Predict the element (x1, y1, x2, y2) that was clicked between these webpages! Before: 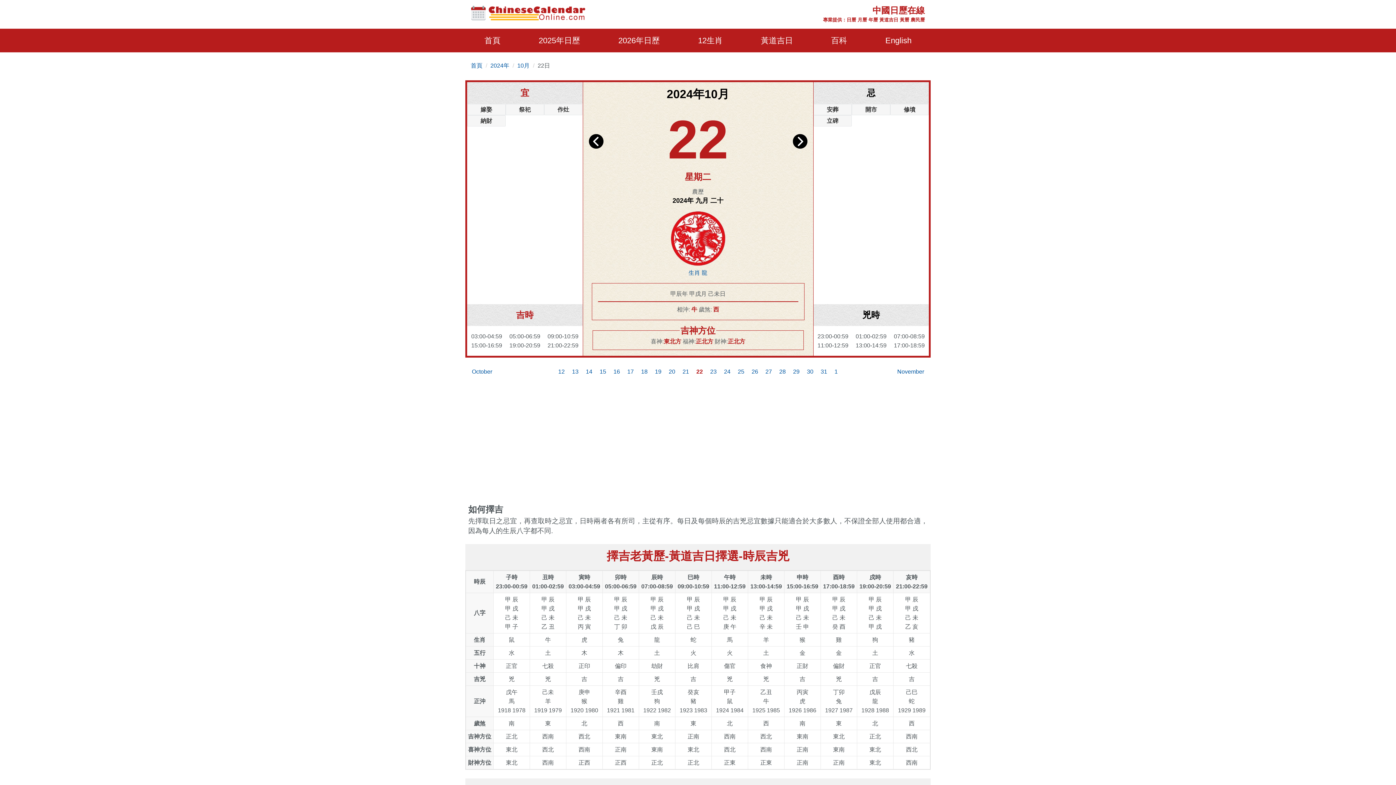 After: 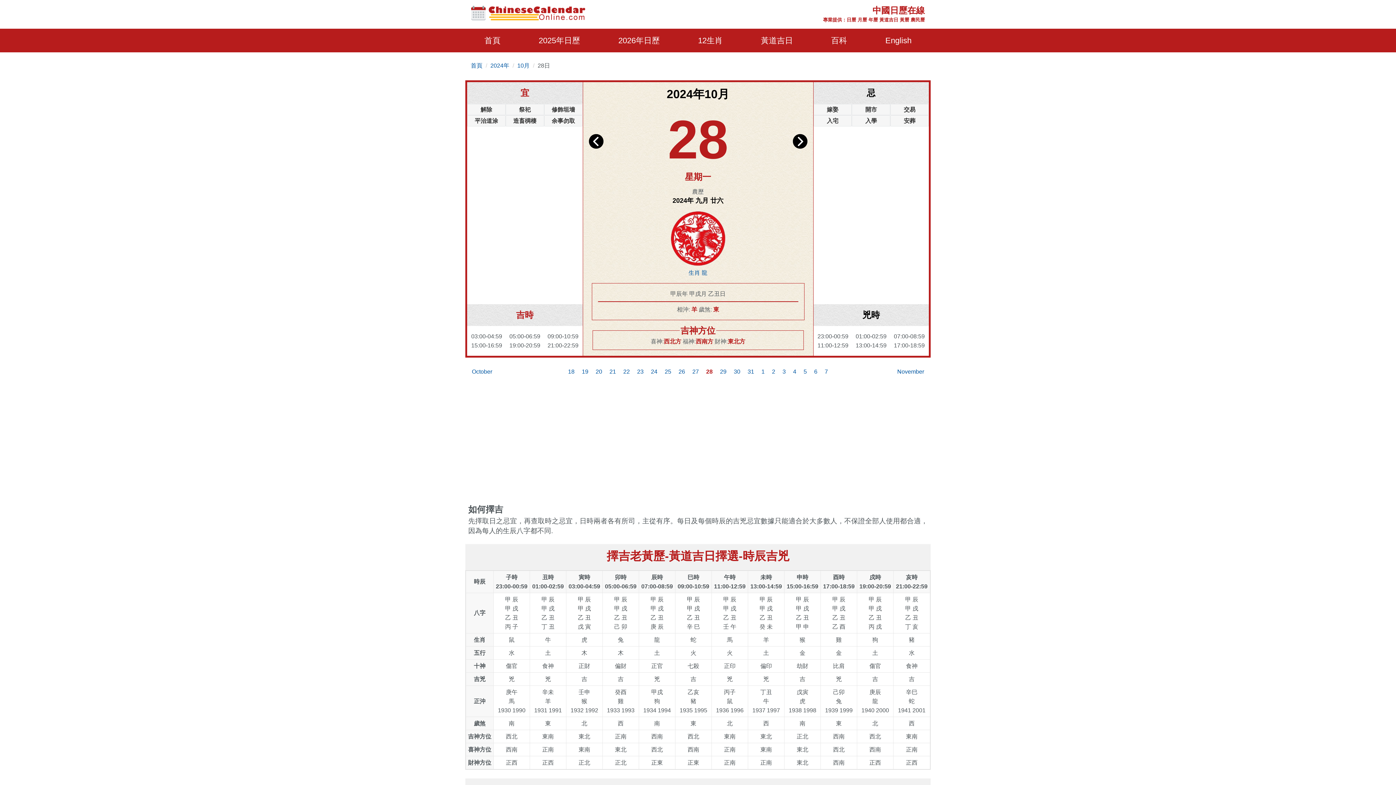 Action: label: 28 bbox: (775, 363, 789, 380)